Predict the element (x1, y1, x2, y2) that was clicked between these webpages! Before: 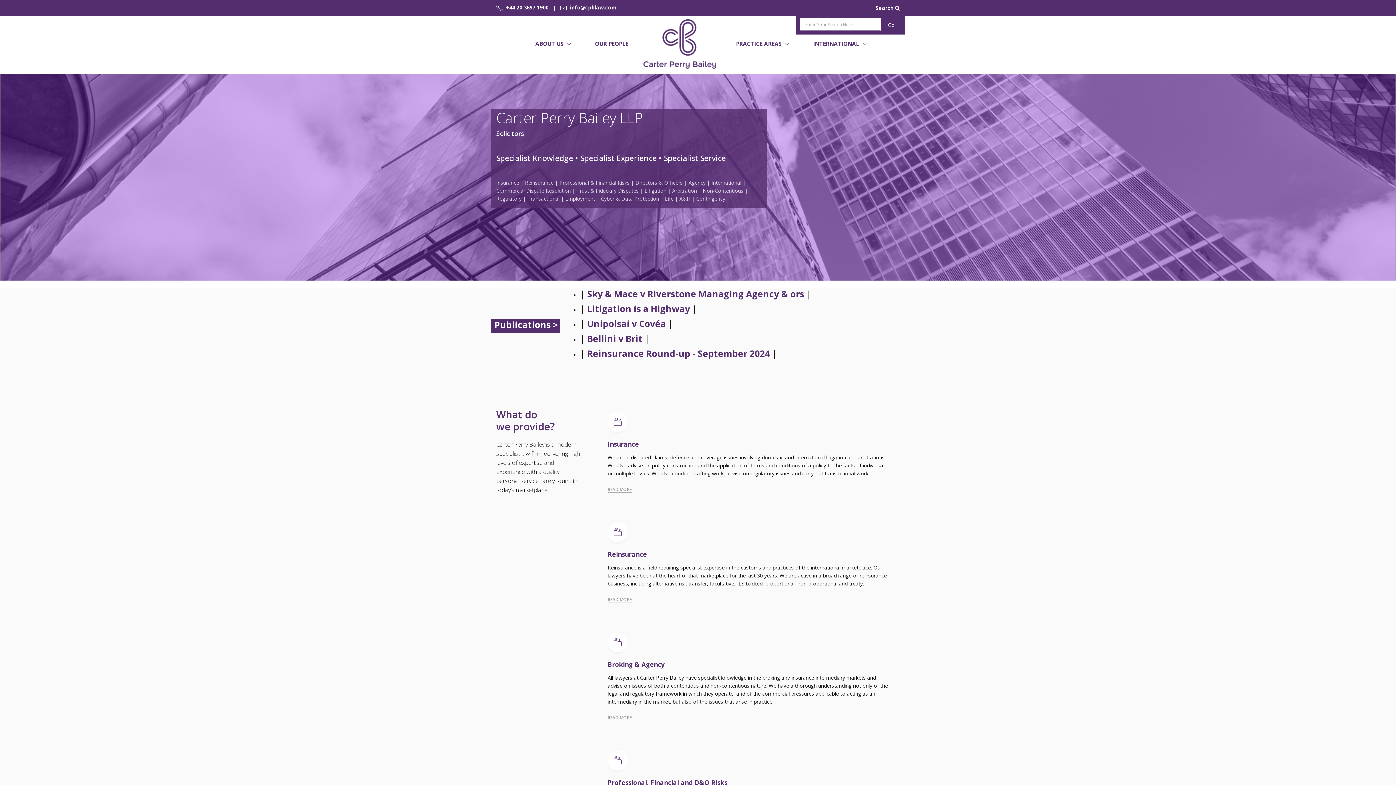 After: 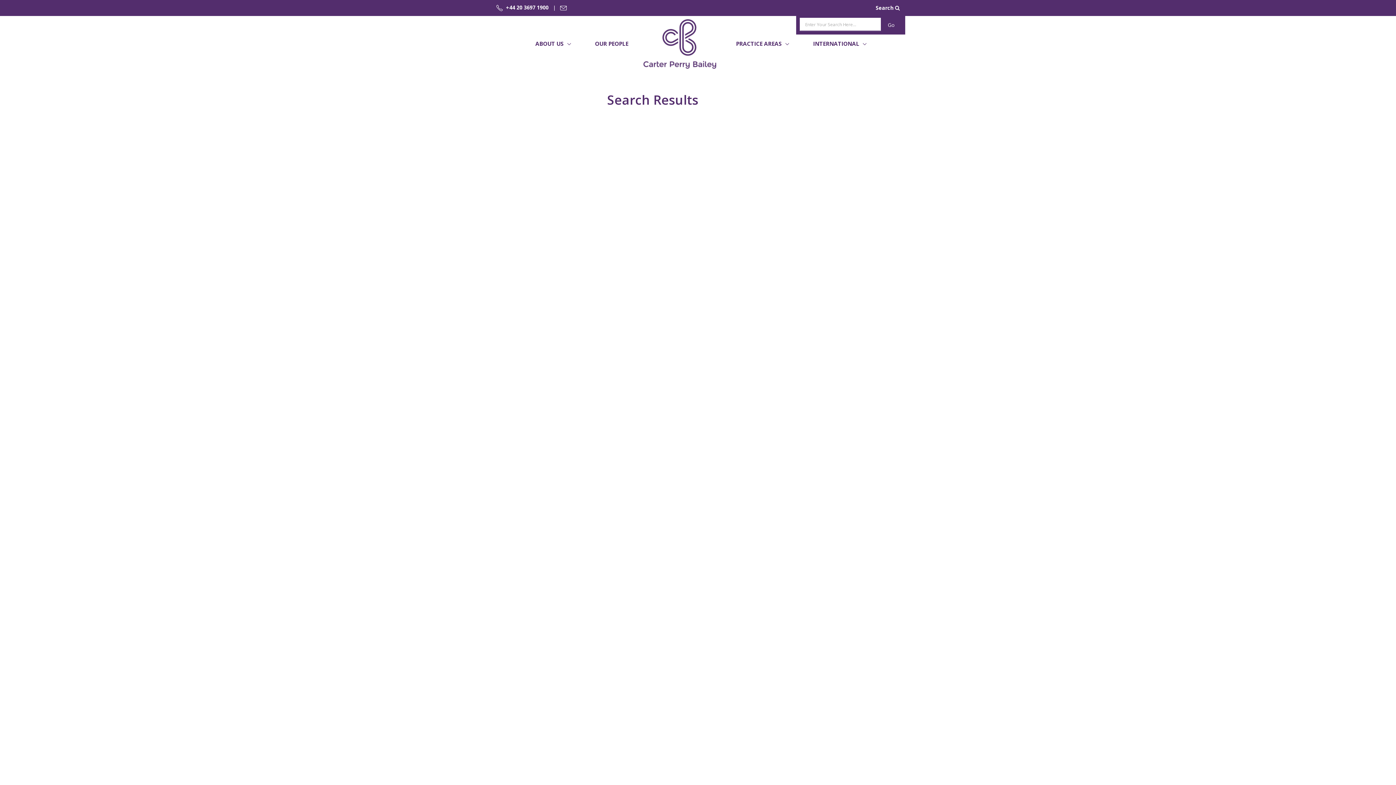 Action: bbox: (881, 17, 901, 30) label: Go